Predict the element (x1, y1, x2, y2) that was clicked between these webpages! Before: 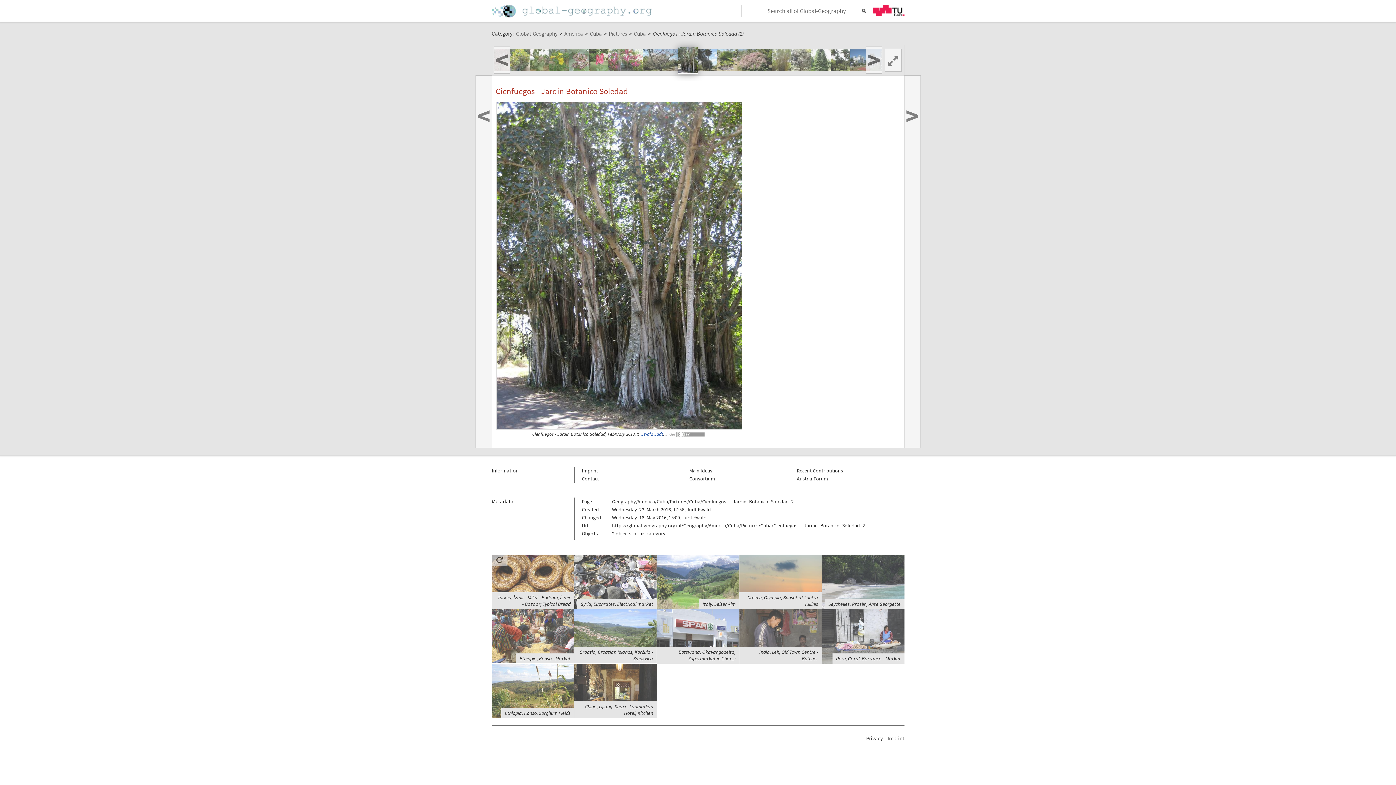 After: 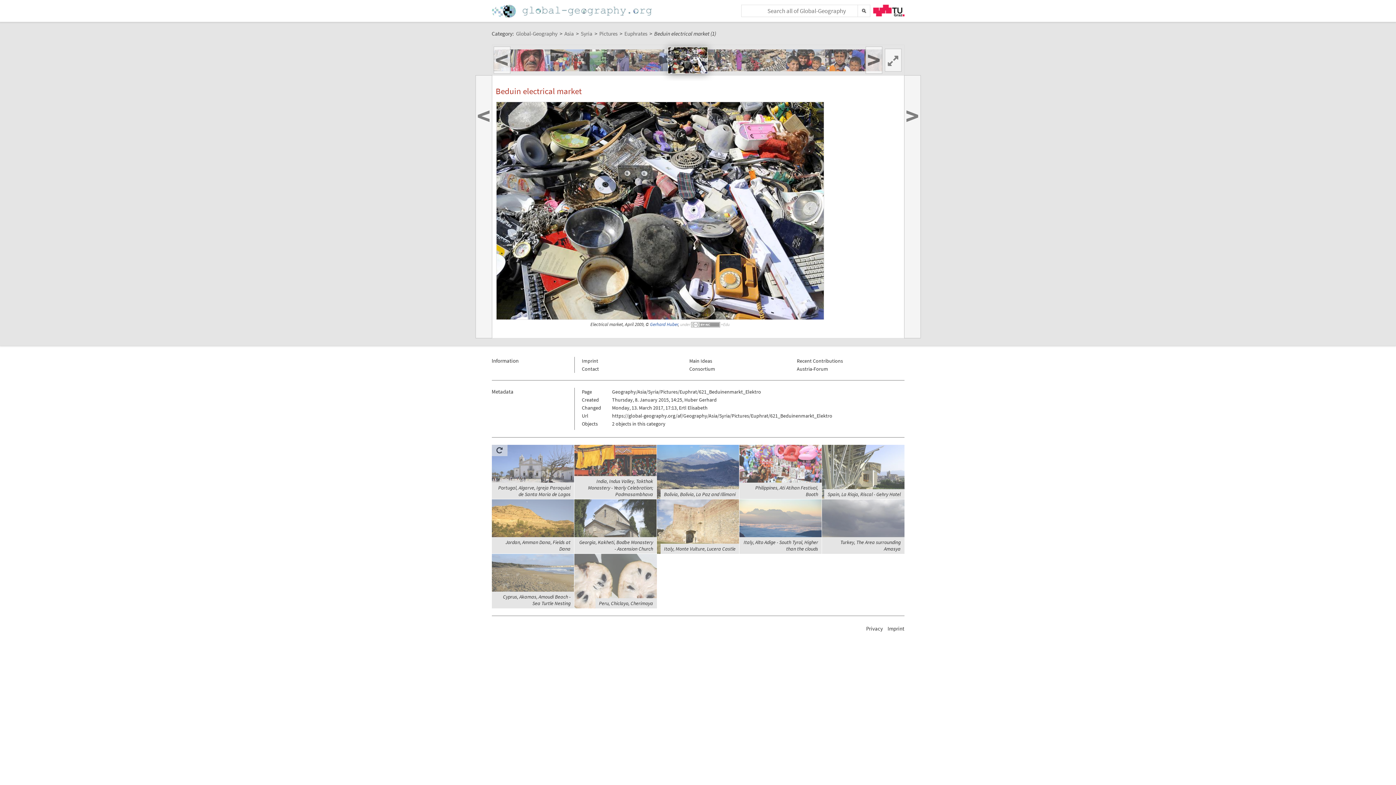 Action: label: Syria, Euphrates, Electrical market bbox: (580, 601, 653, 607)